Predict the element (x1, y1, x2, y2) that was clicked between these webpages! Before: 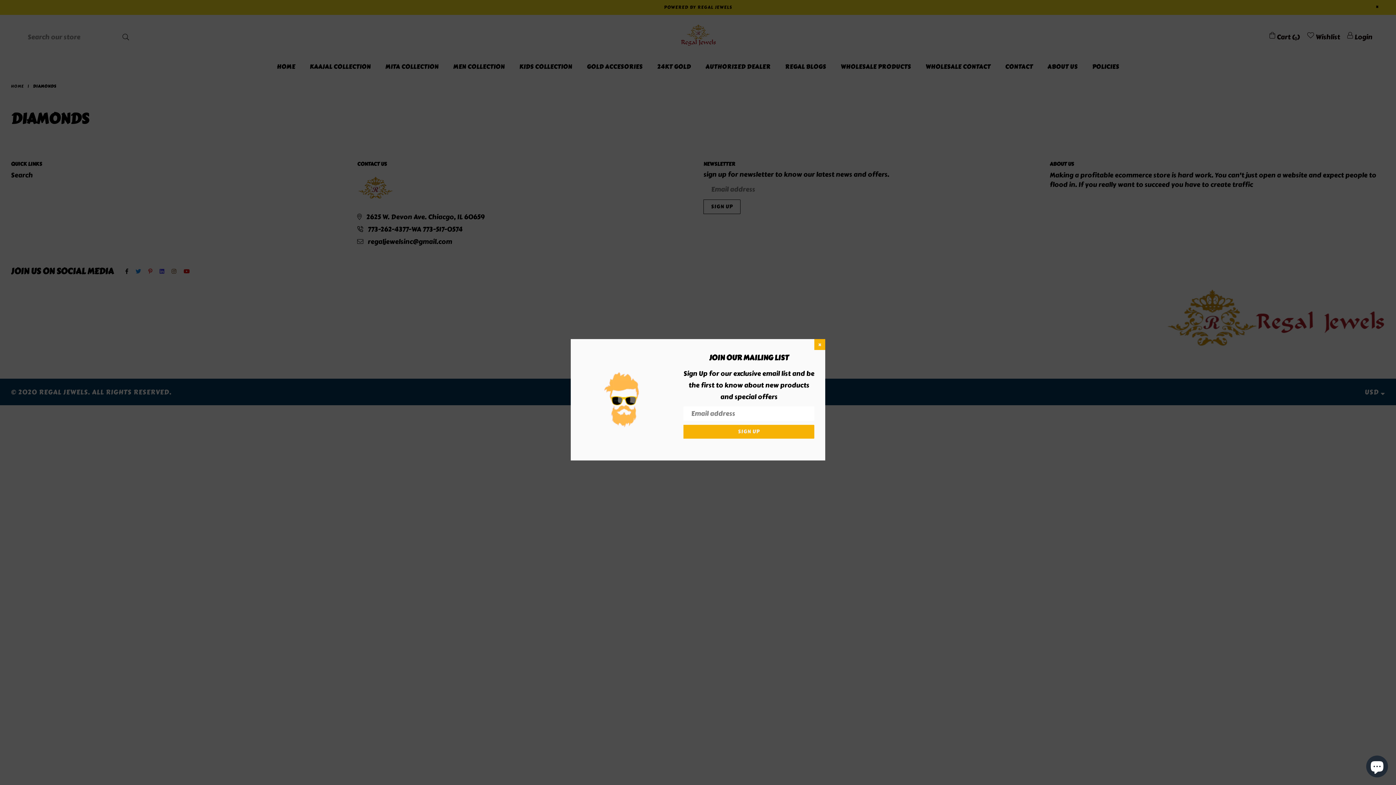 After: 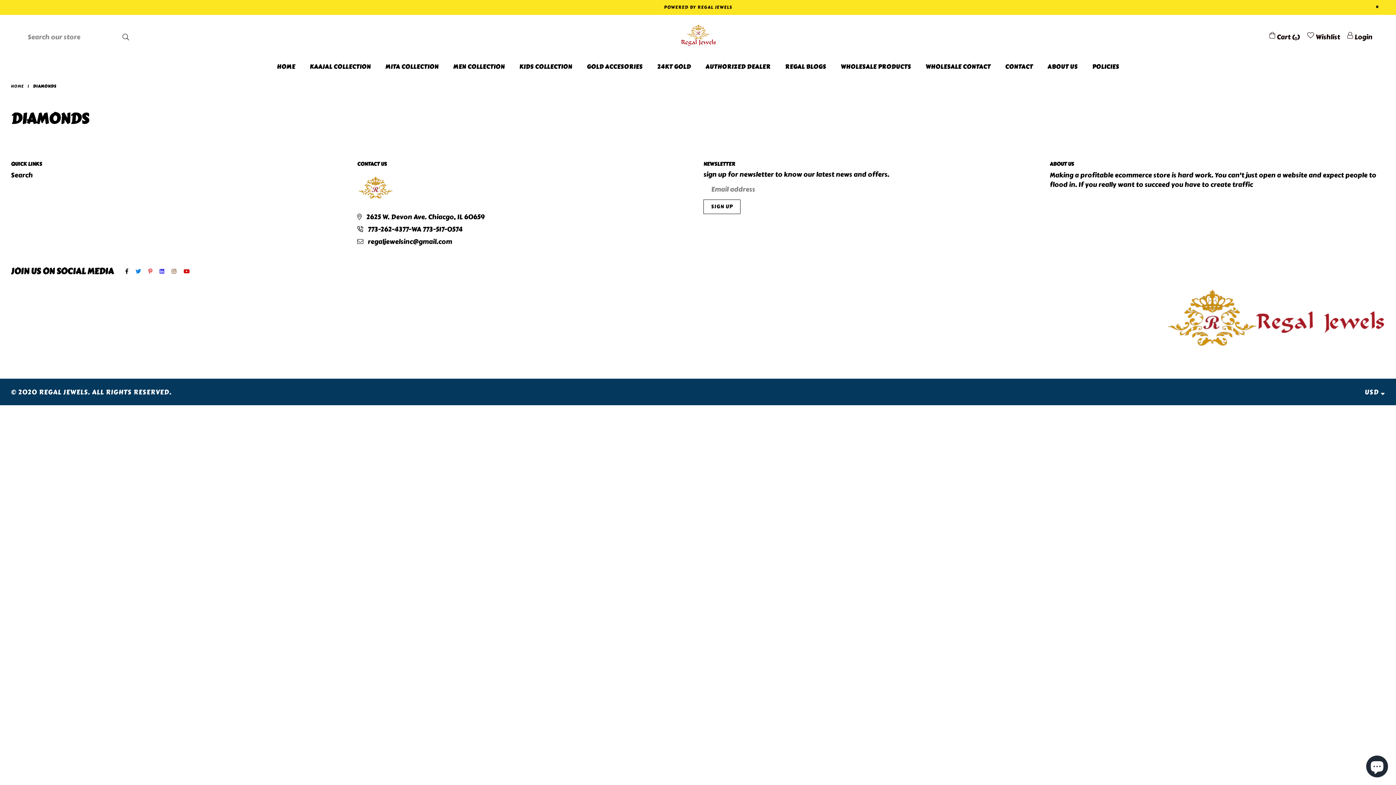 Action: label: × bbox: (814, 339, 825, 350)